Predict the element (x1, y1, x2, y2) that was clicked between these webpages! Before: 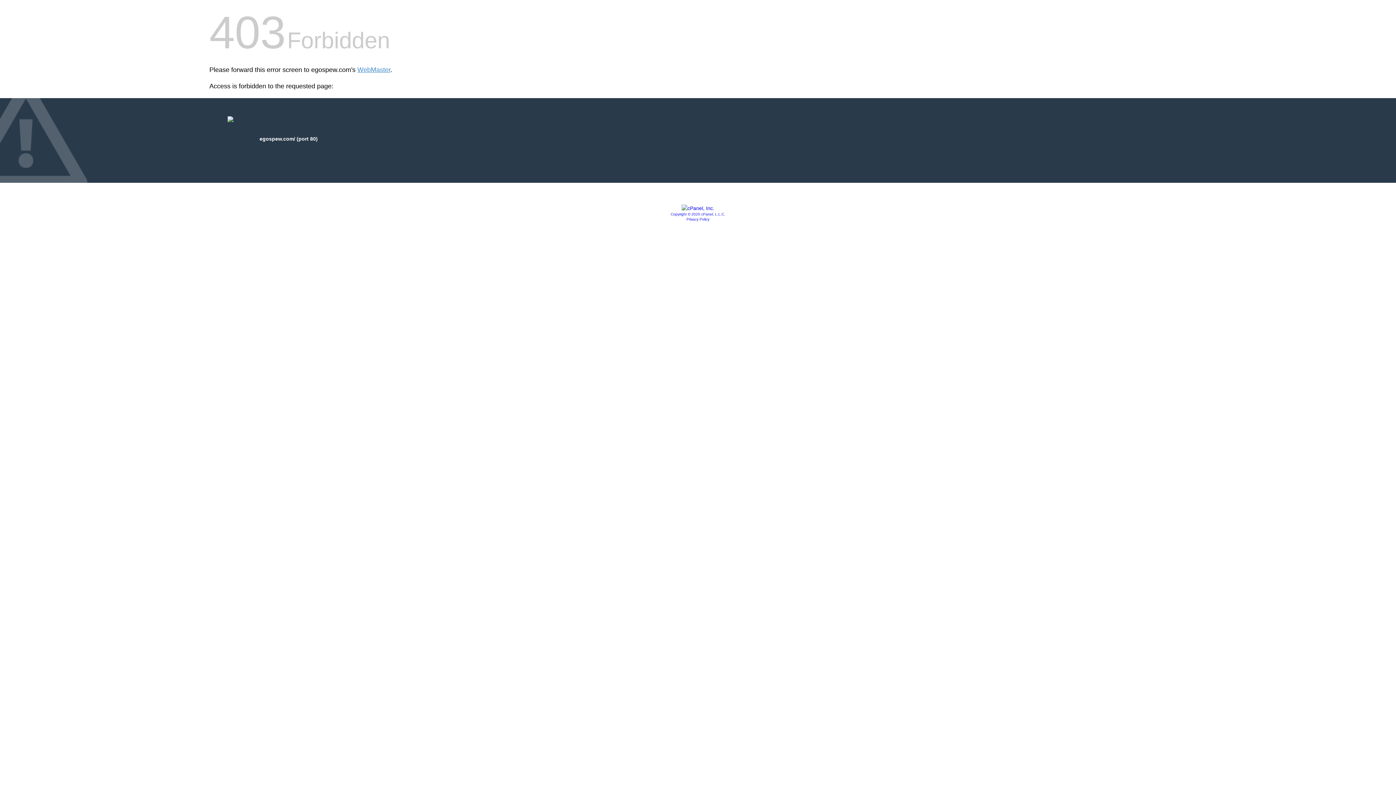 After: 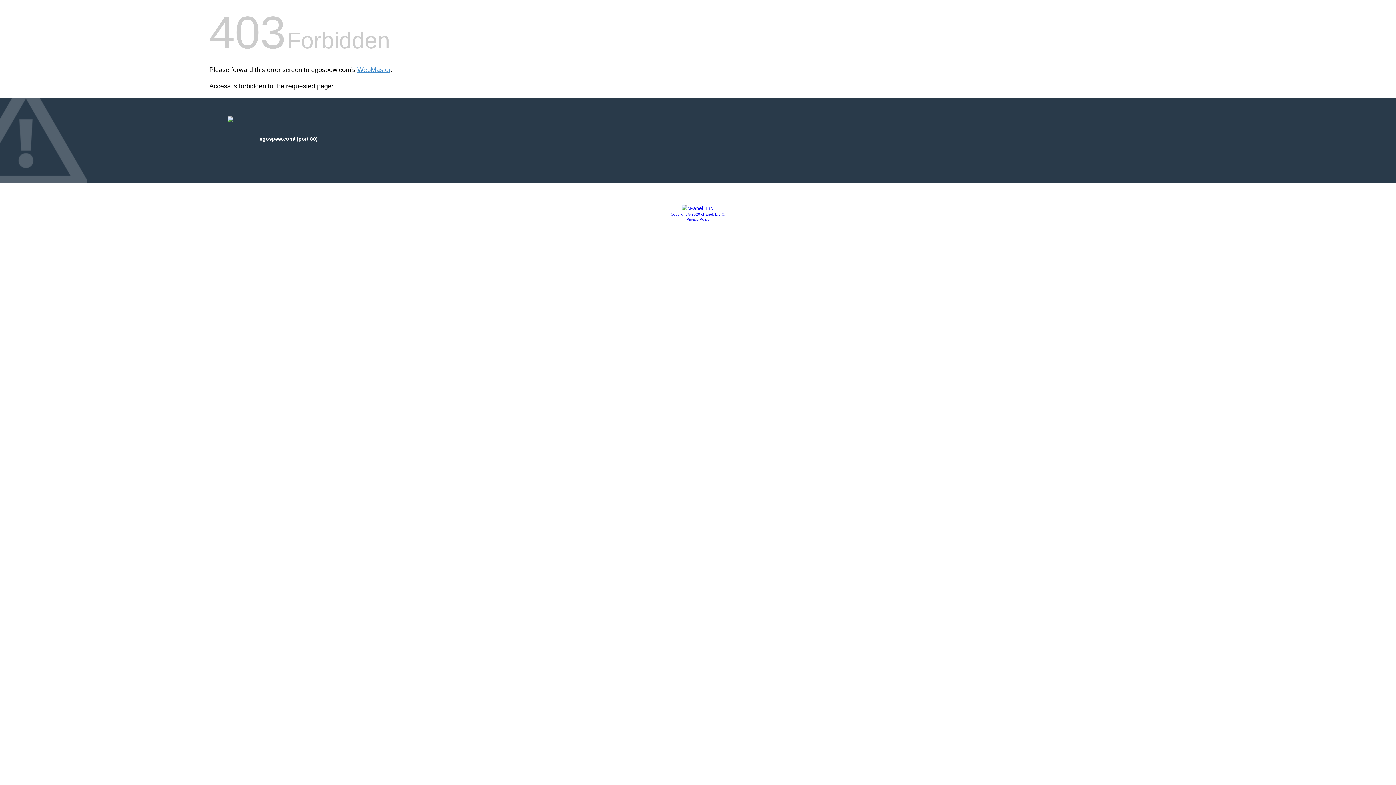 Action: bbox: (681, 205, 714, 211)